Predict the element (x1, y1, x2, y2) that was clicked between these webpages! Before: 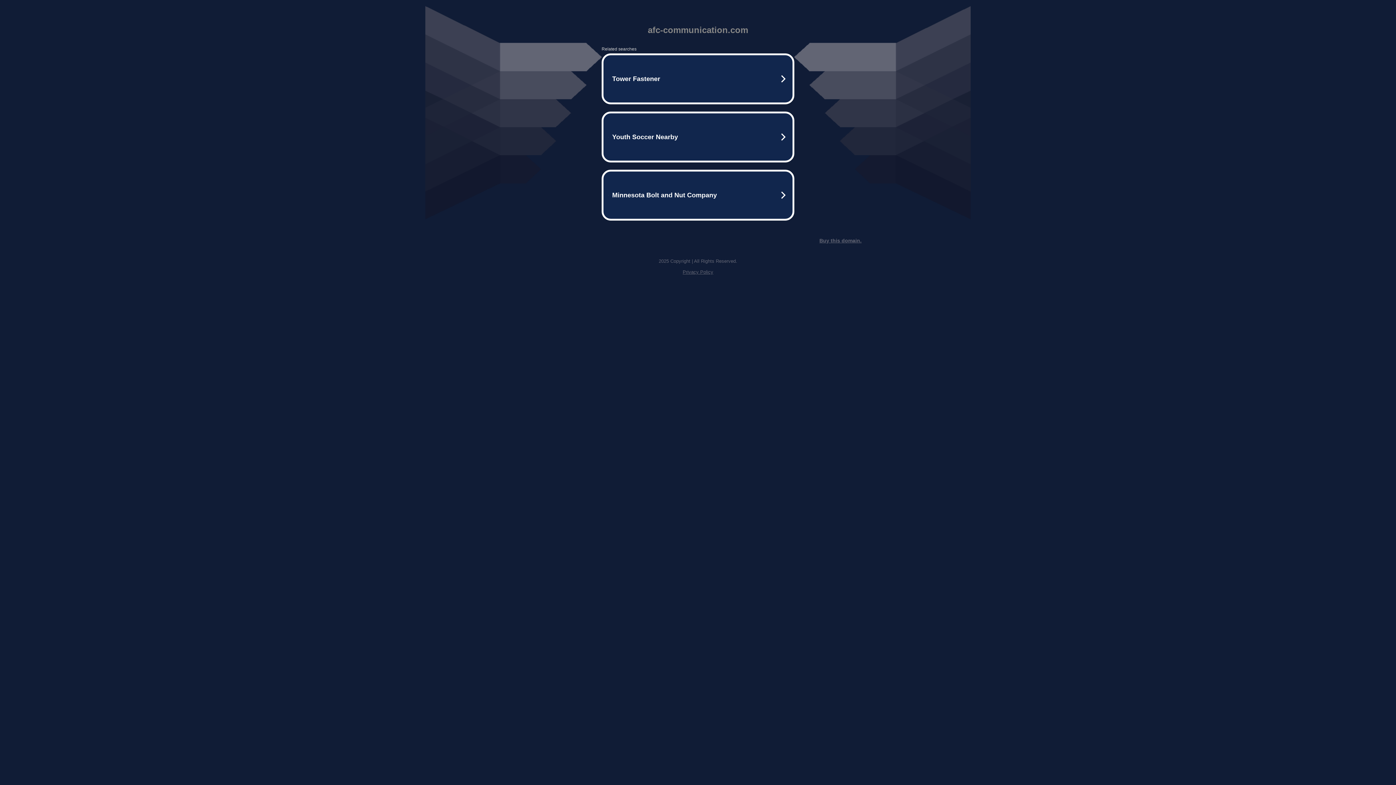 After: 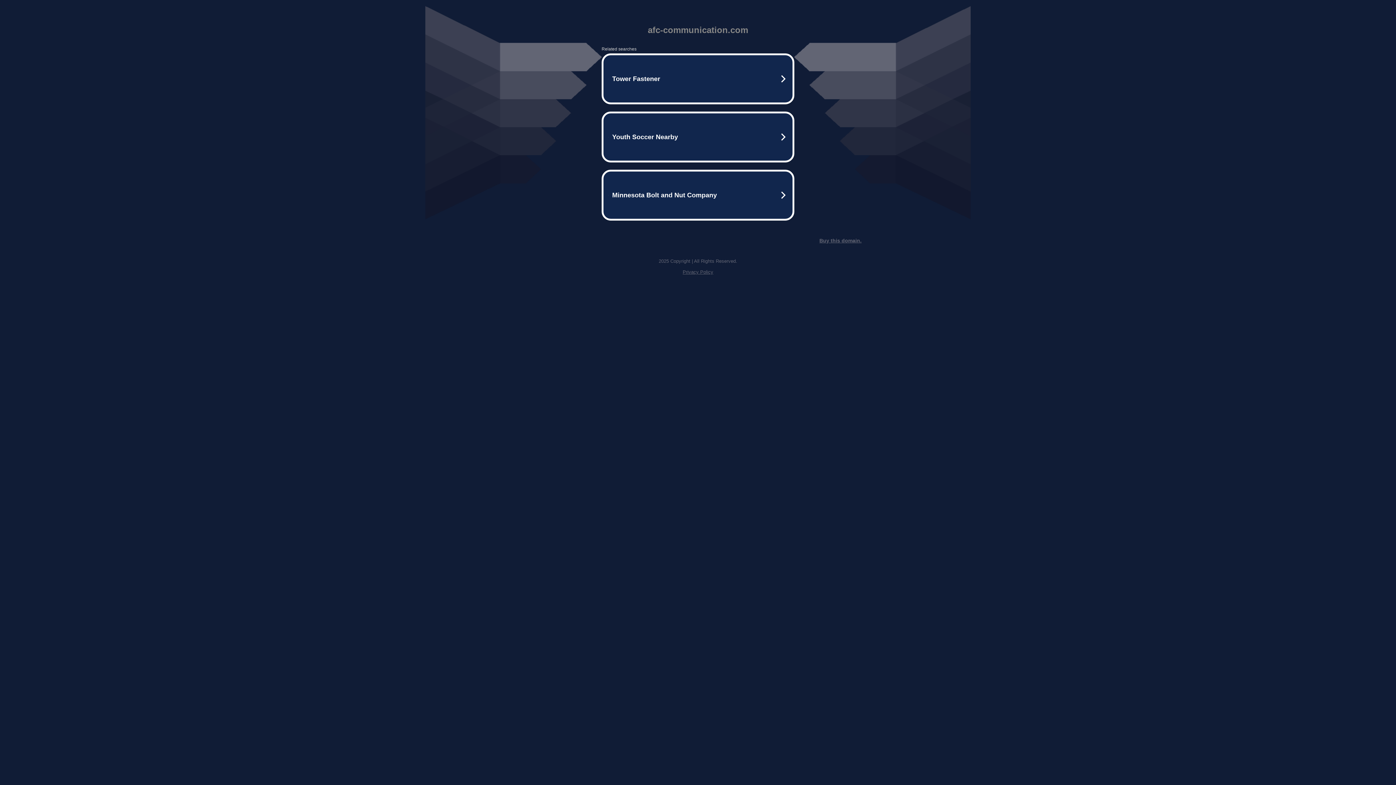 Action: bbox: (682, 269, 713, 274) label: Privacy Policy